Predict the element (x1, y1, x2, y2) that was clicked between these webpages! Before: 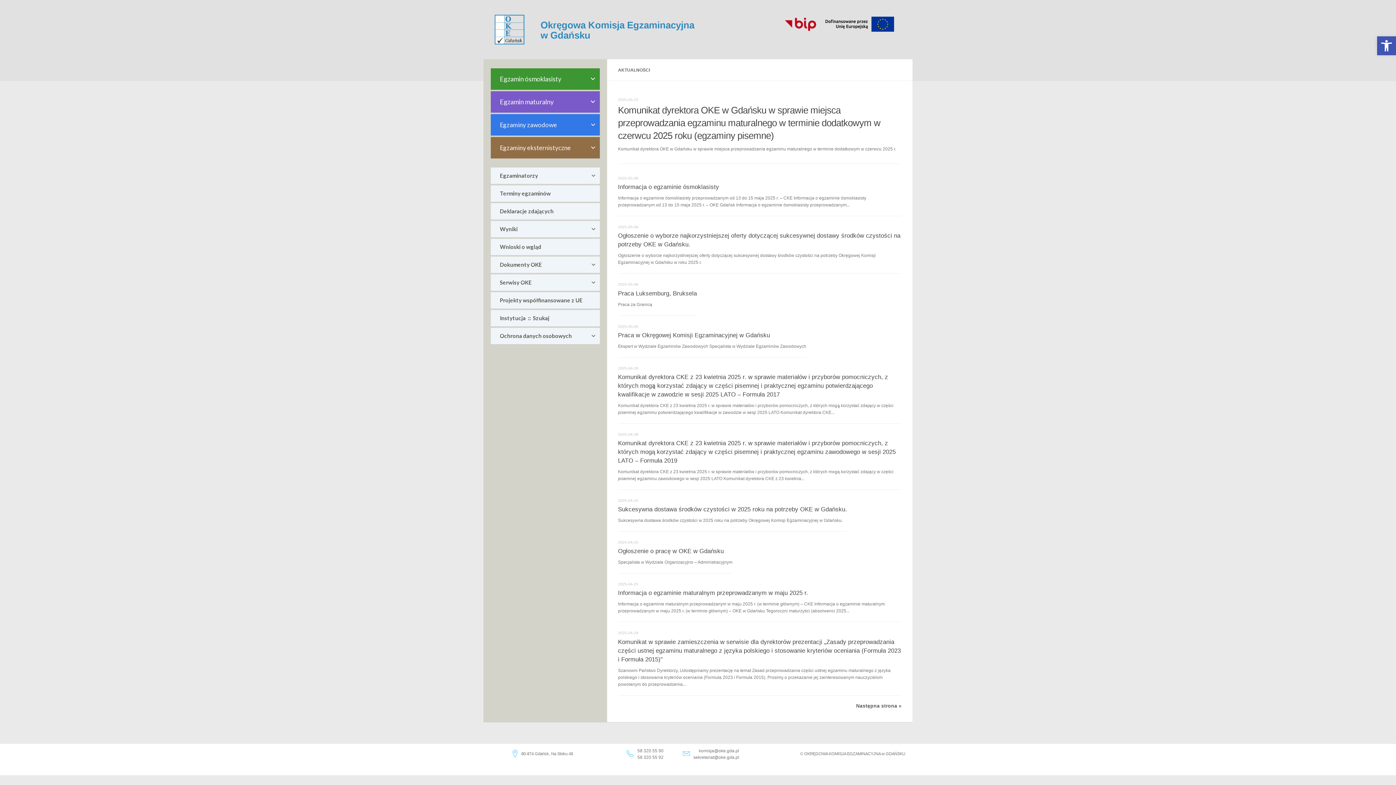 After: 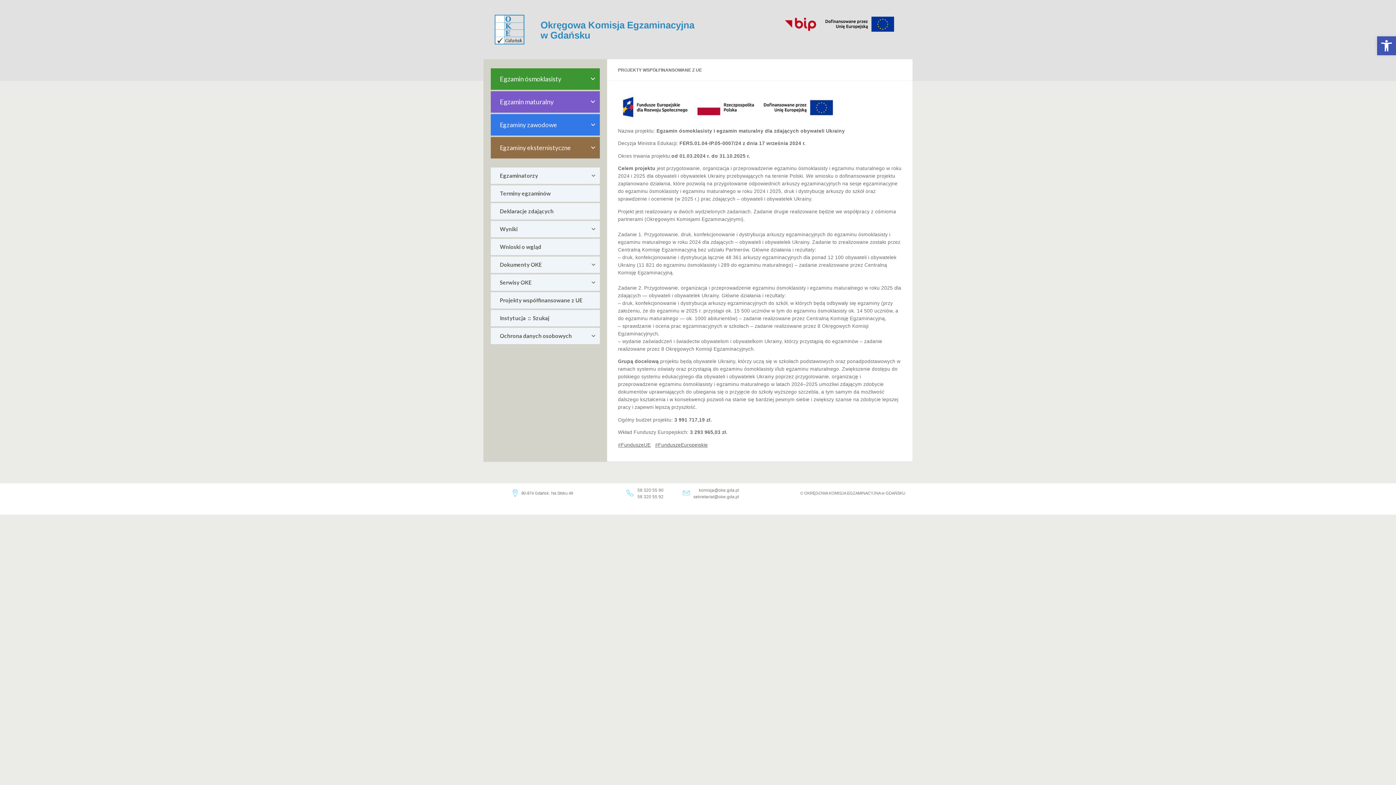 Action: label: Projekty współfinansowane z UE bbox: (490, 292, 600, 308)